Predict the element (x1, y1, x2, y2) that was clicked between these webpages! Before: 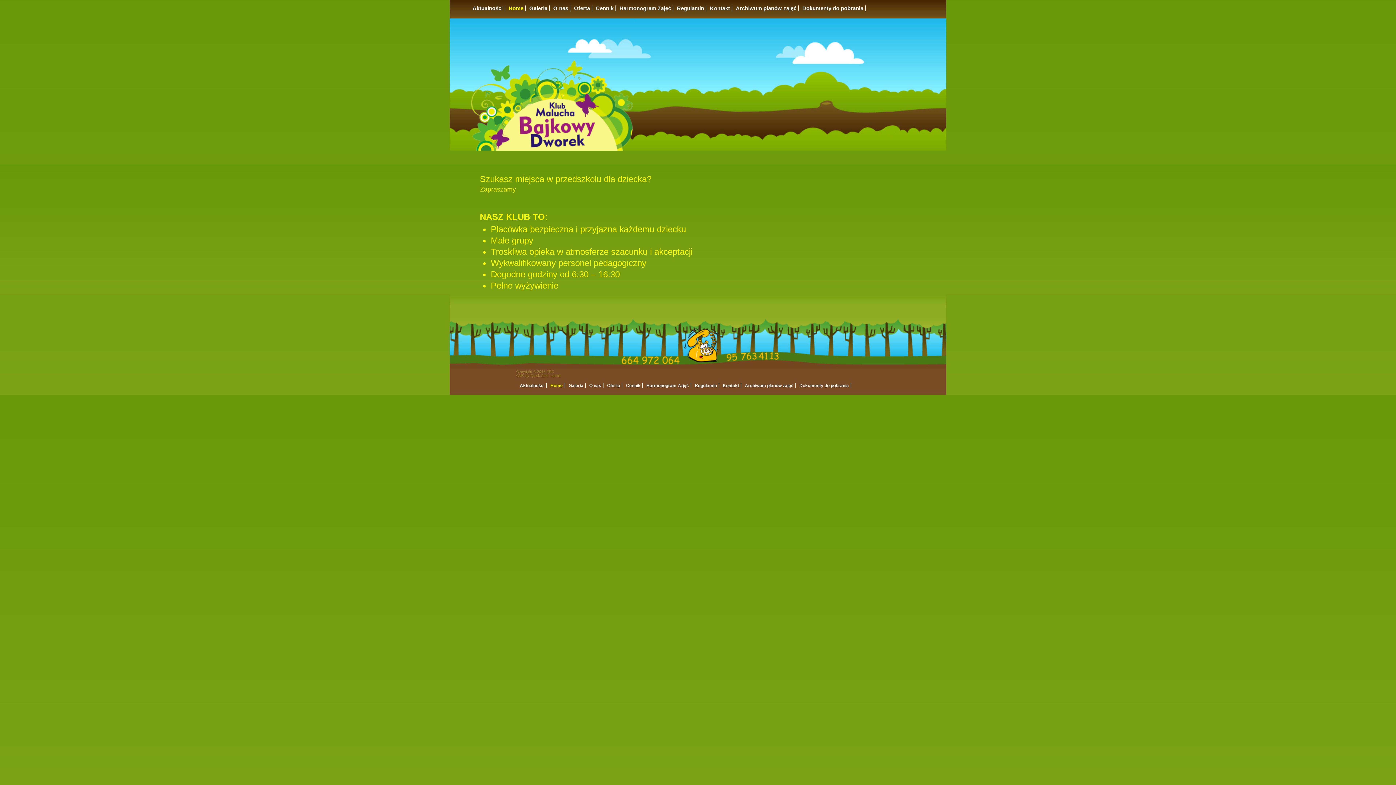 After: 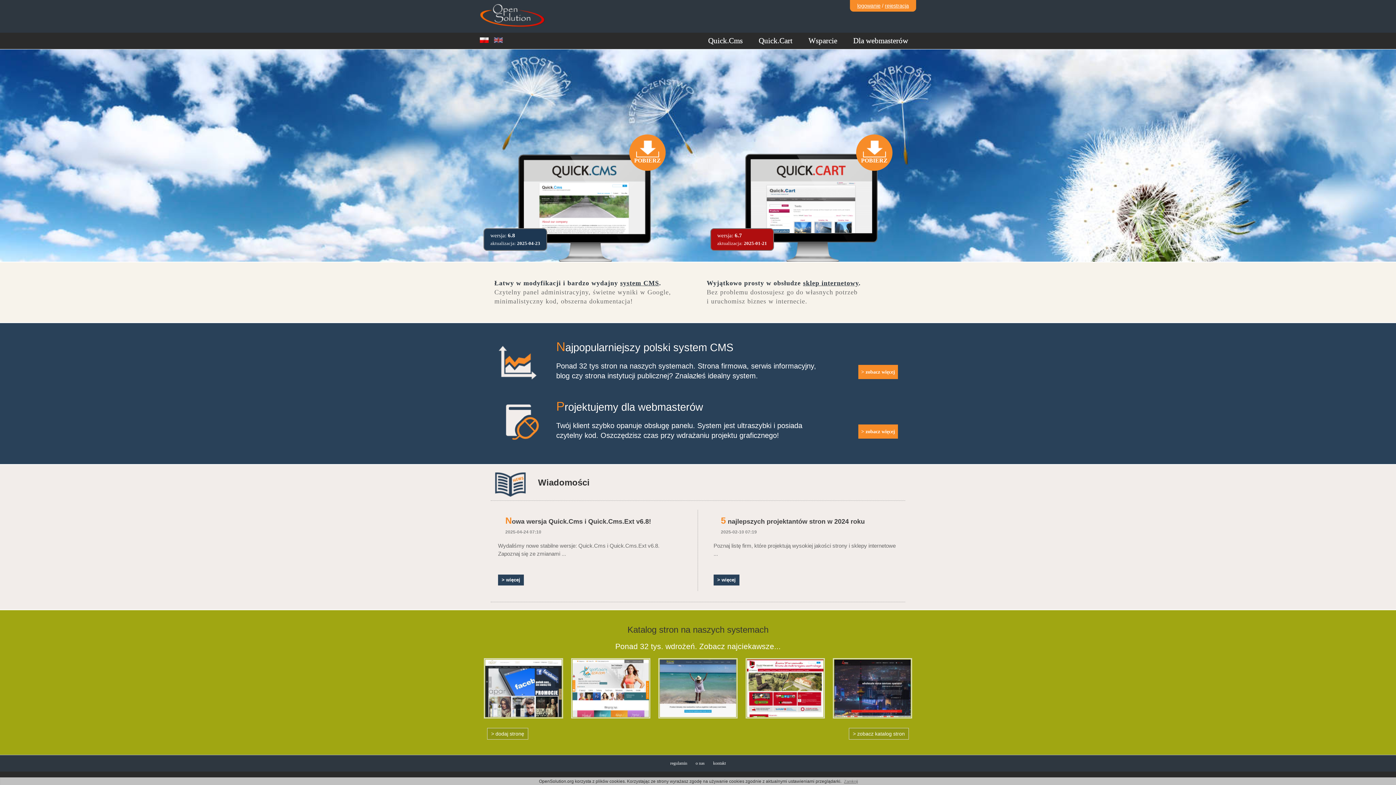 Action: label: CMS by Quick.Cms bbox: (516, 373, 548, 377)